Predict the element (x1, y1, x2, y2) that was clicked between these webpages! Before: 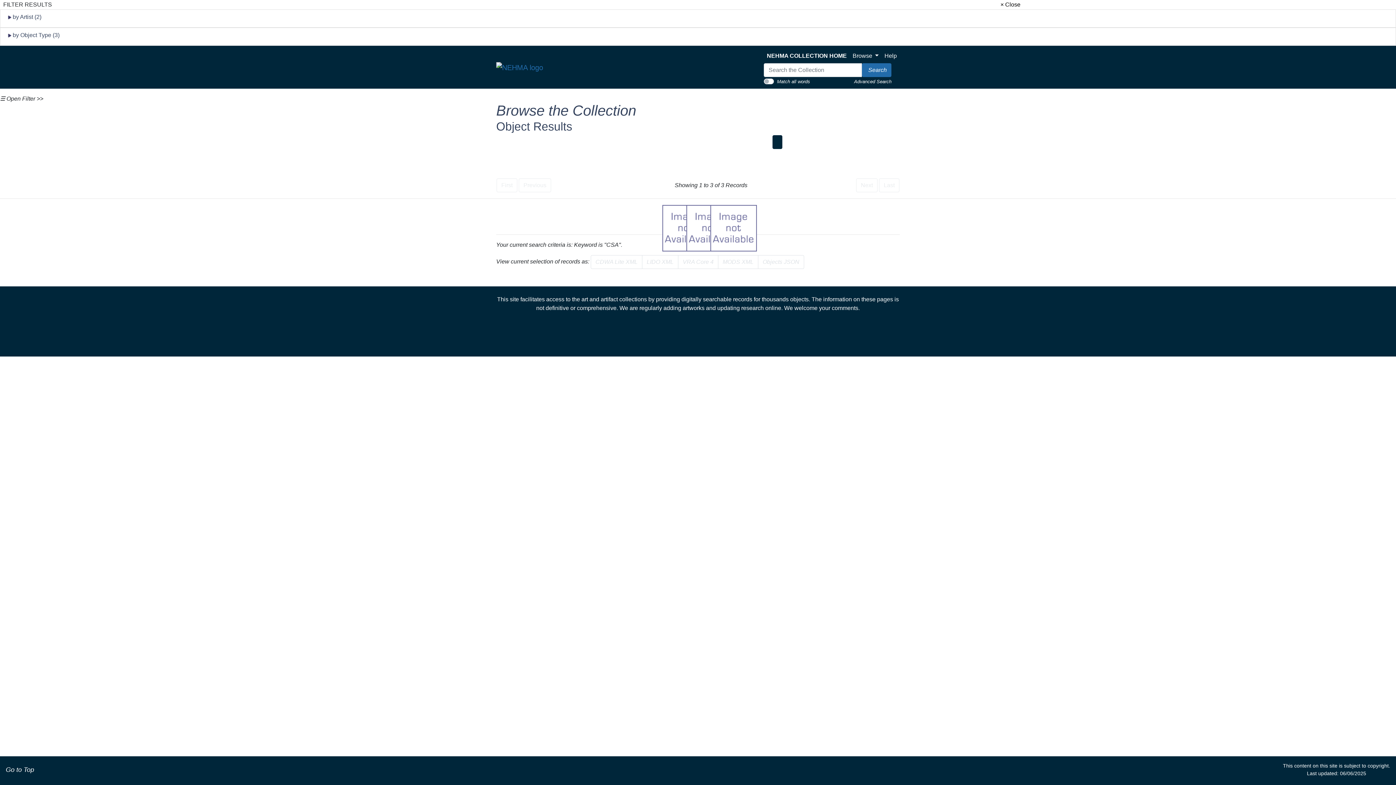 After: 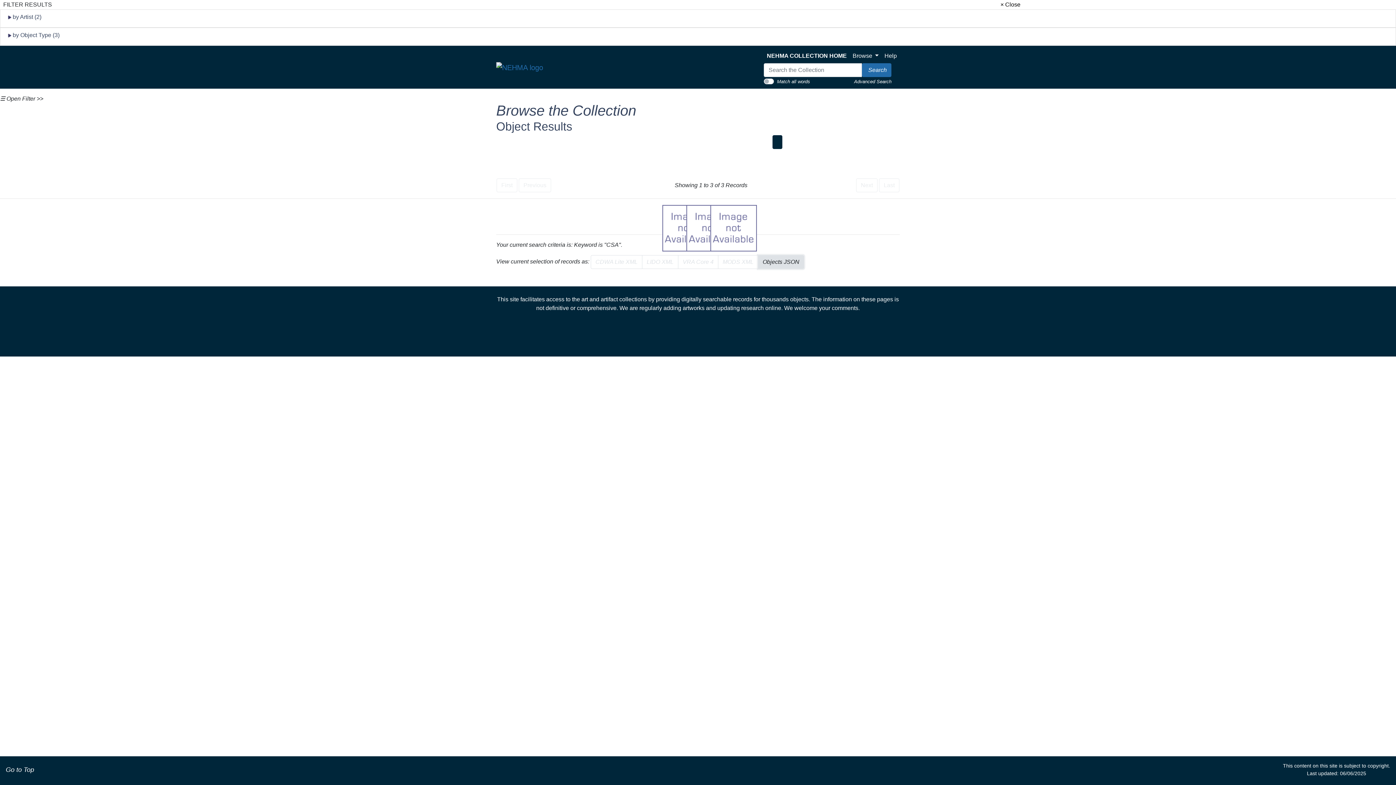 Action: label: Objects JSON bbox: (758, 255, 804, 269)